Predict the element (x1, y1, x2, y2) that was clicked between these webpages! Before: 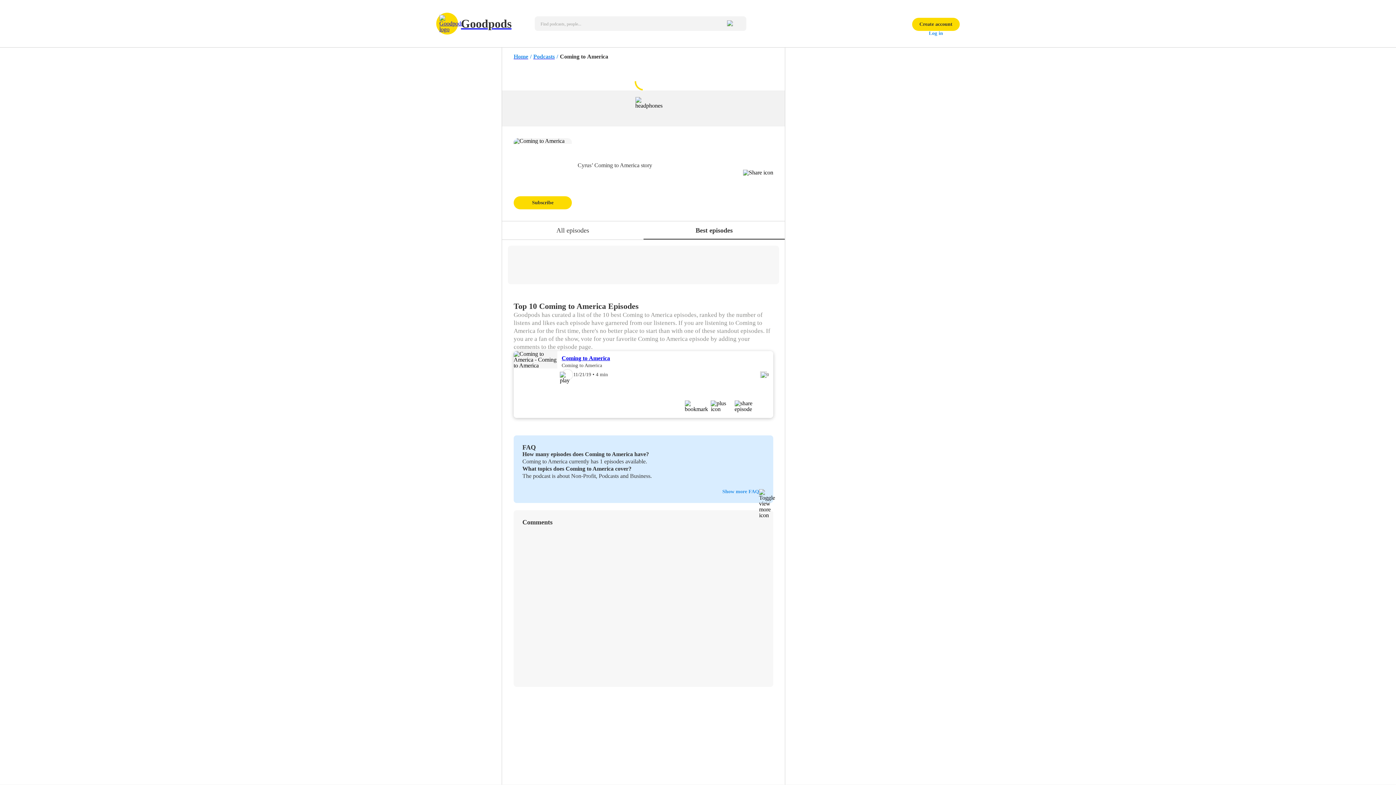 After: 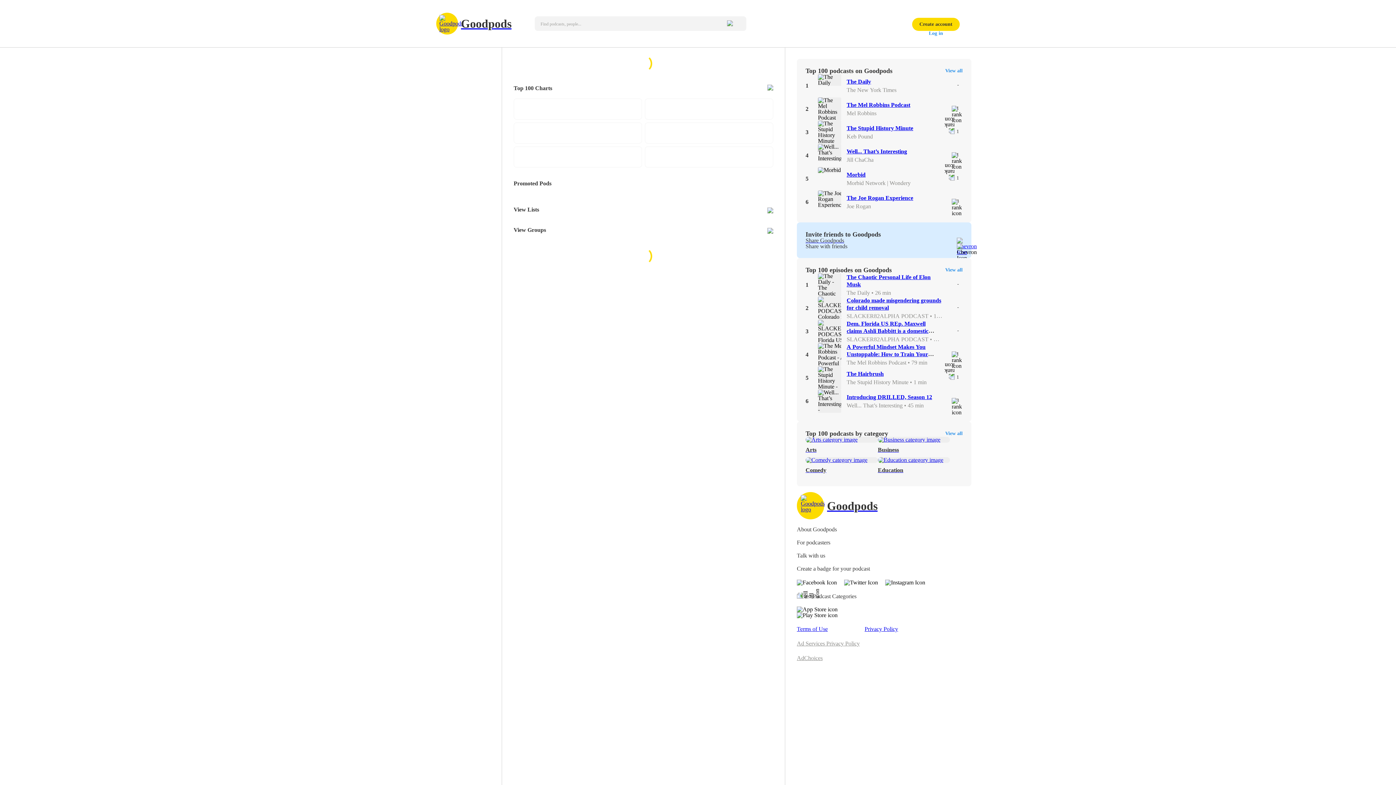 Action: bbox: (533, 53, 556, 59) label: Podcasts